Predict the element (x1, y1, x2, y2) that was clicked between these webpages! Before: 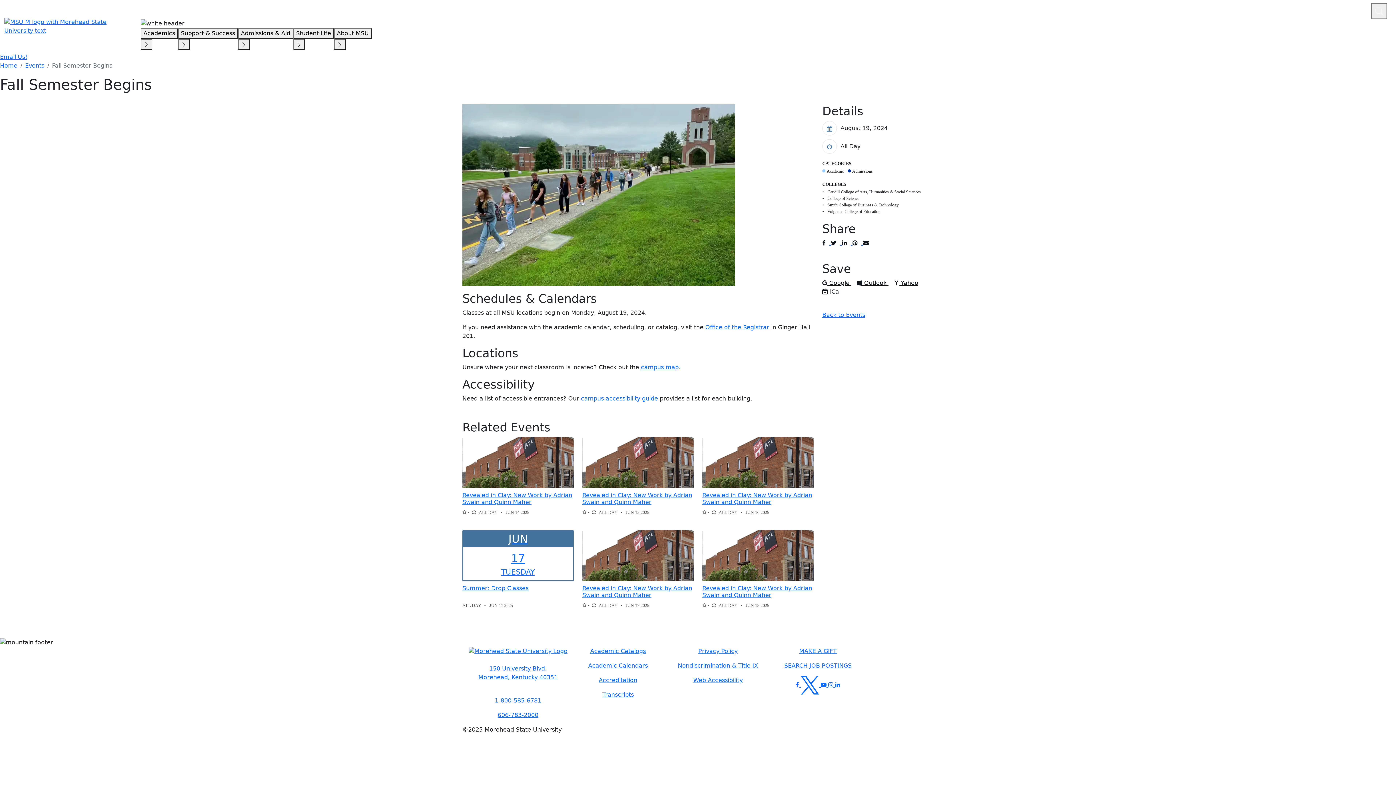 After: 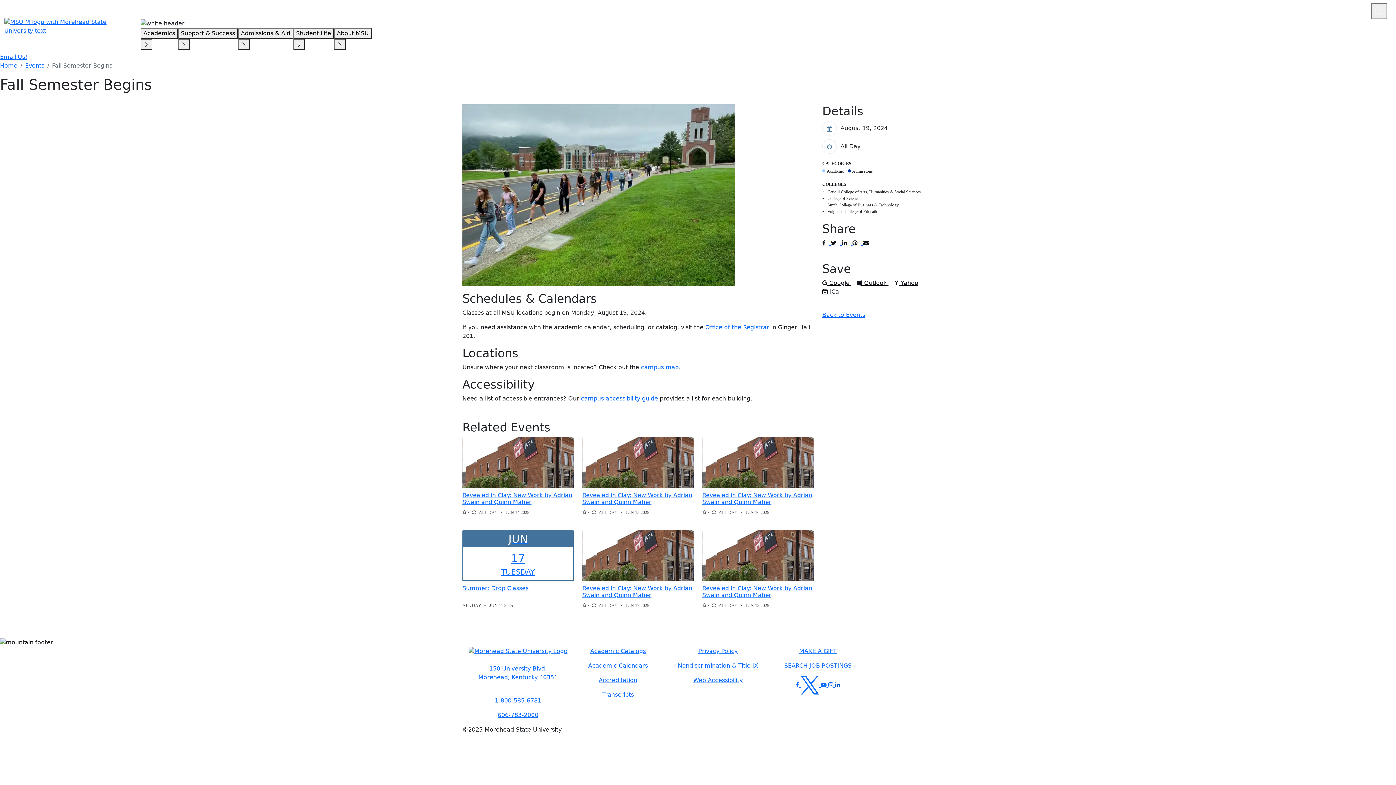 Action: bbox: (835, 681, 840, 688)